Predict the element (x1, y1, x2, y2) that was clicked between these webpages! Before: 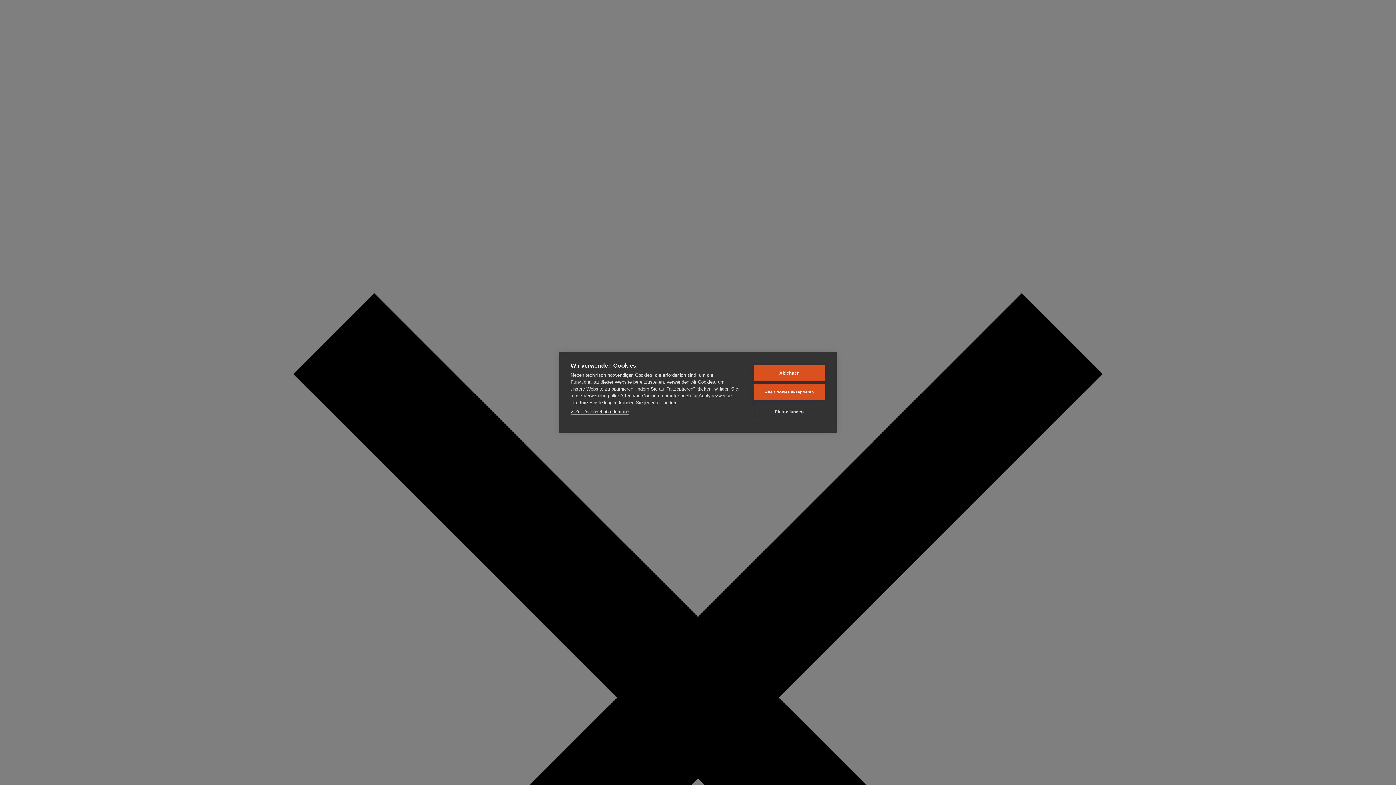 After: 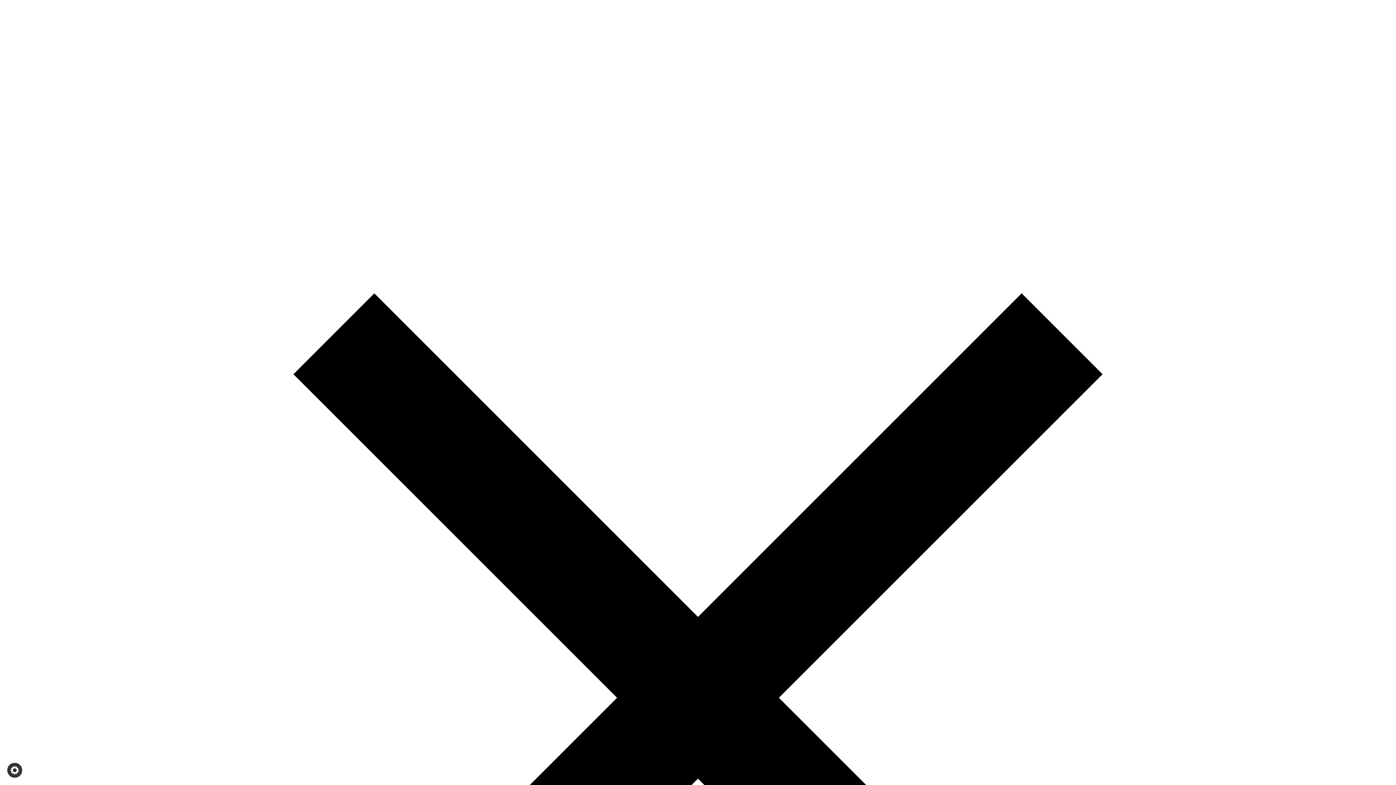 Action: bbox: (753, 365, 825, 380) label: Ablehnen